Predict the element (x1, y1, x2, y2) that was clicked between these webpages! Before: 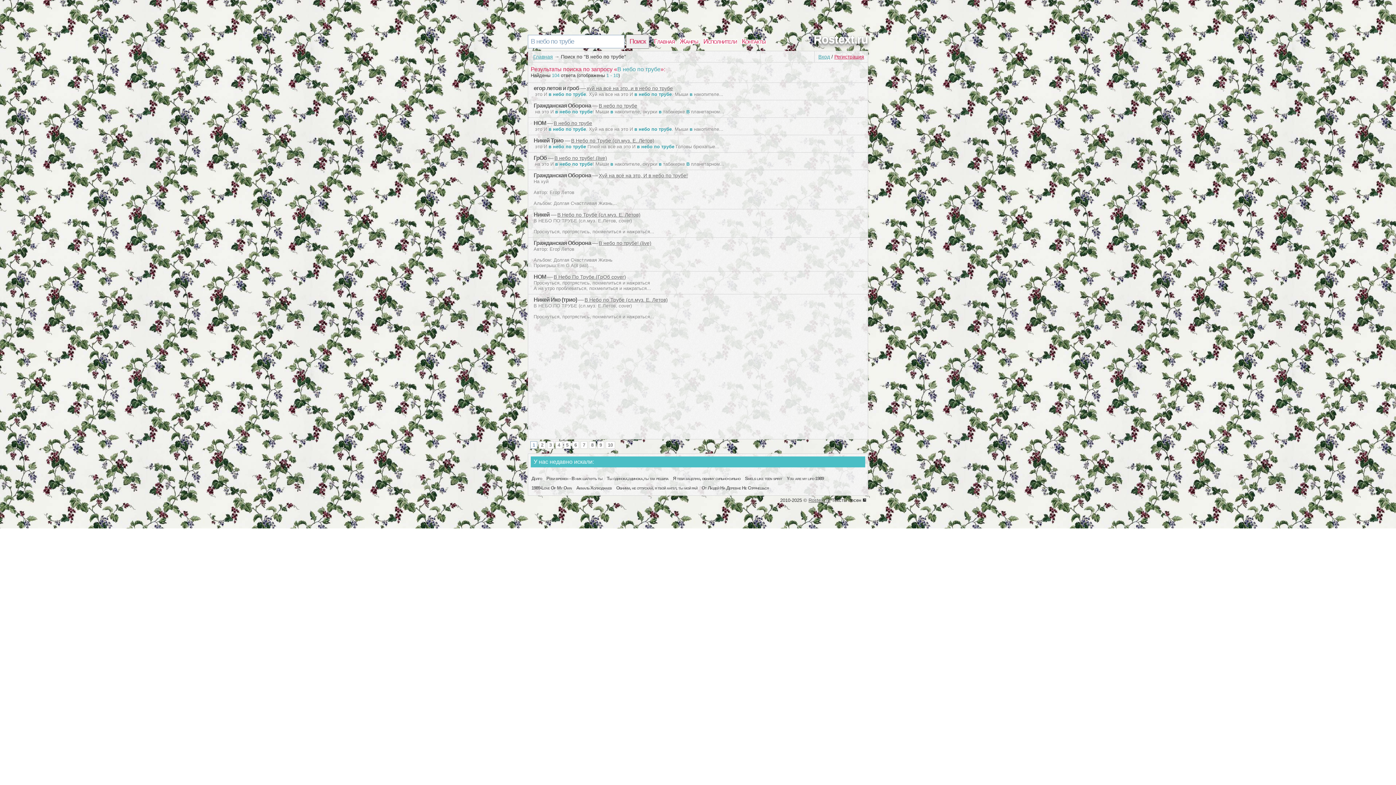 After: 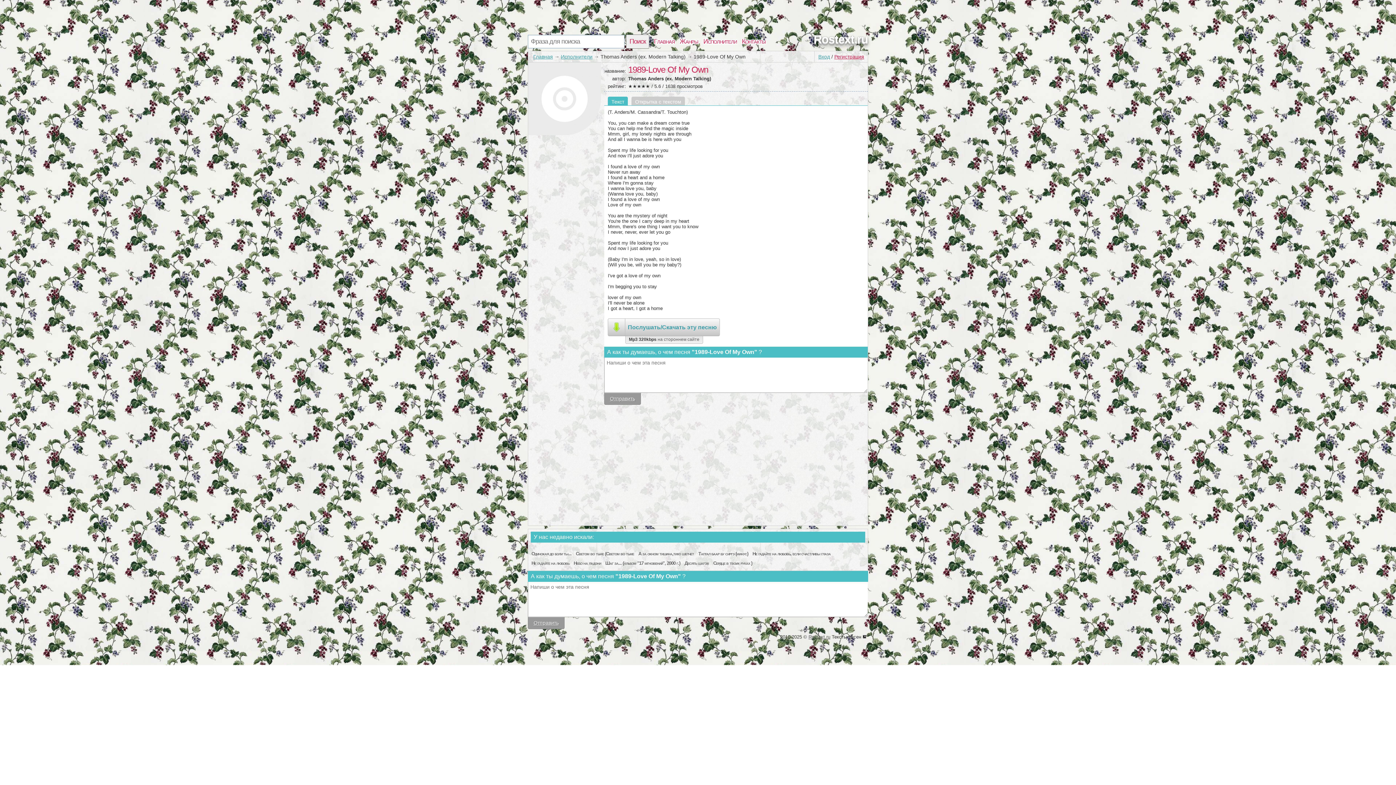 Action: label: 1989-Love Of My Own bbox: (530, 485, 572, 490)